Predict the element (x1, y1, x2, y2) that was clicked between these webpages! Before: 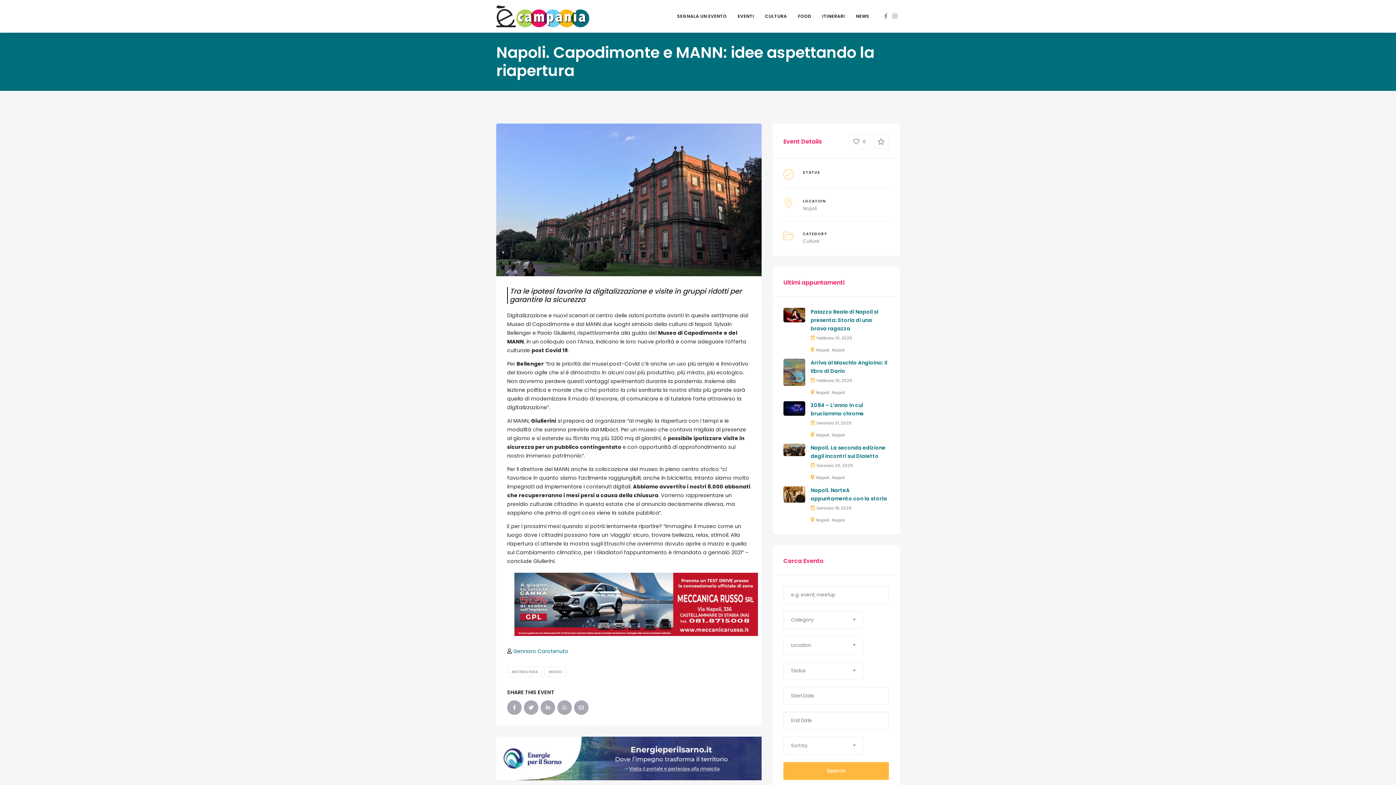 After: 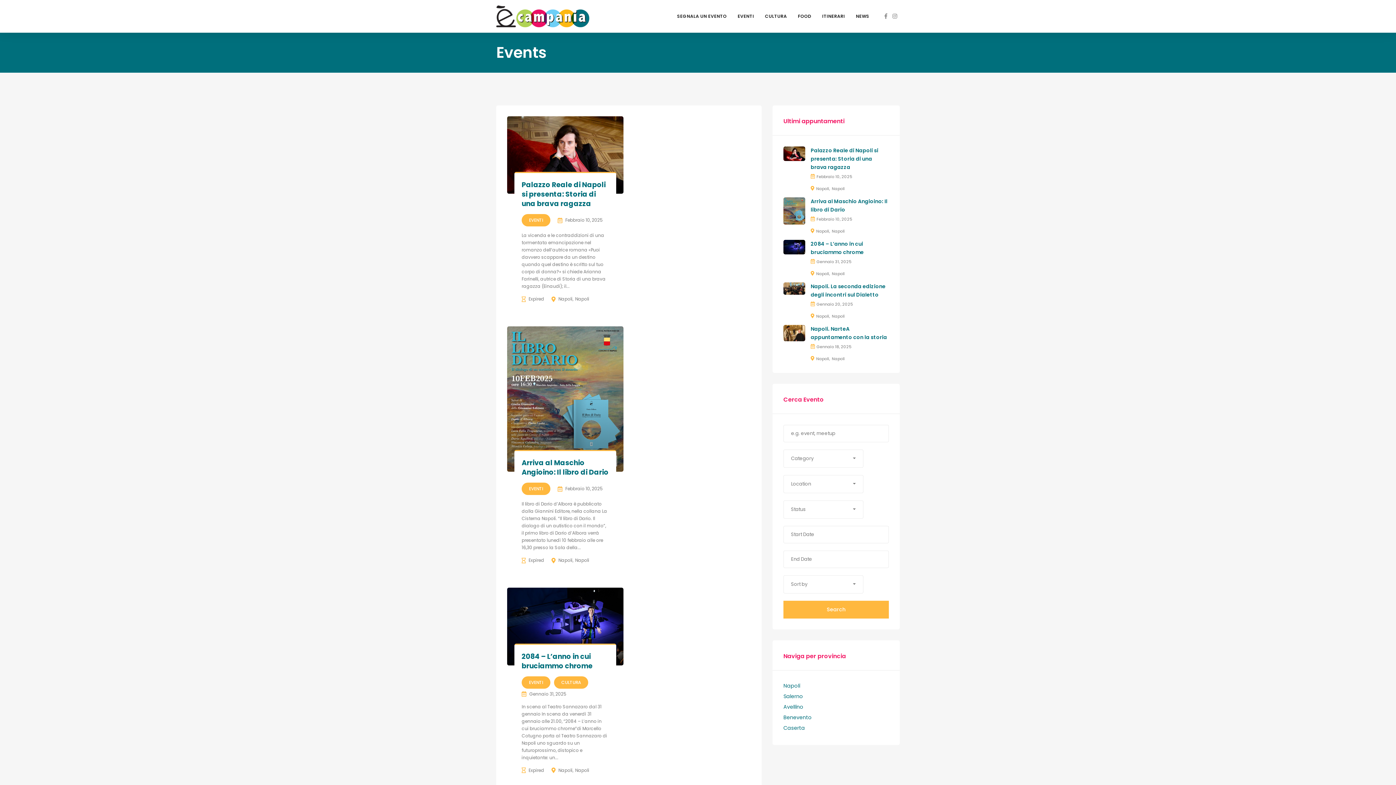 Action: bbox: (832, 389, 845, 395) label: Napoli